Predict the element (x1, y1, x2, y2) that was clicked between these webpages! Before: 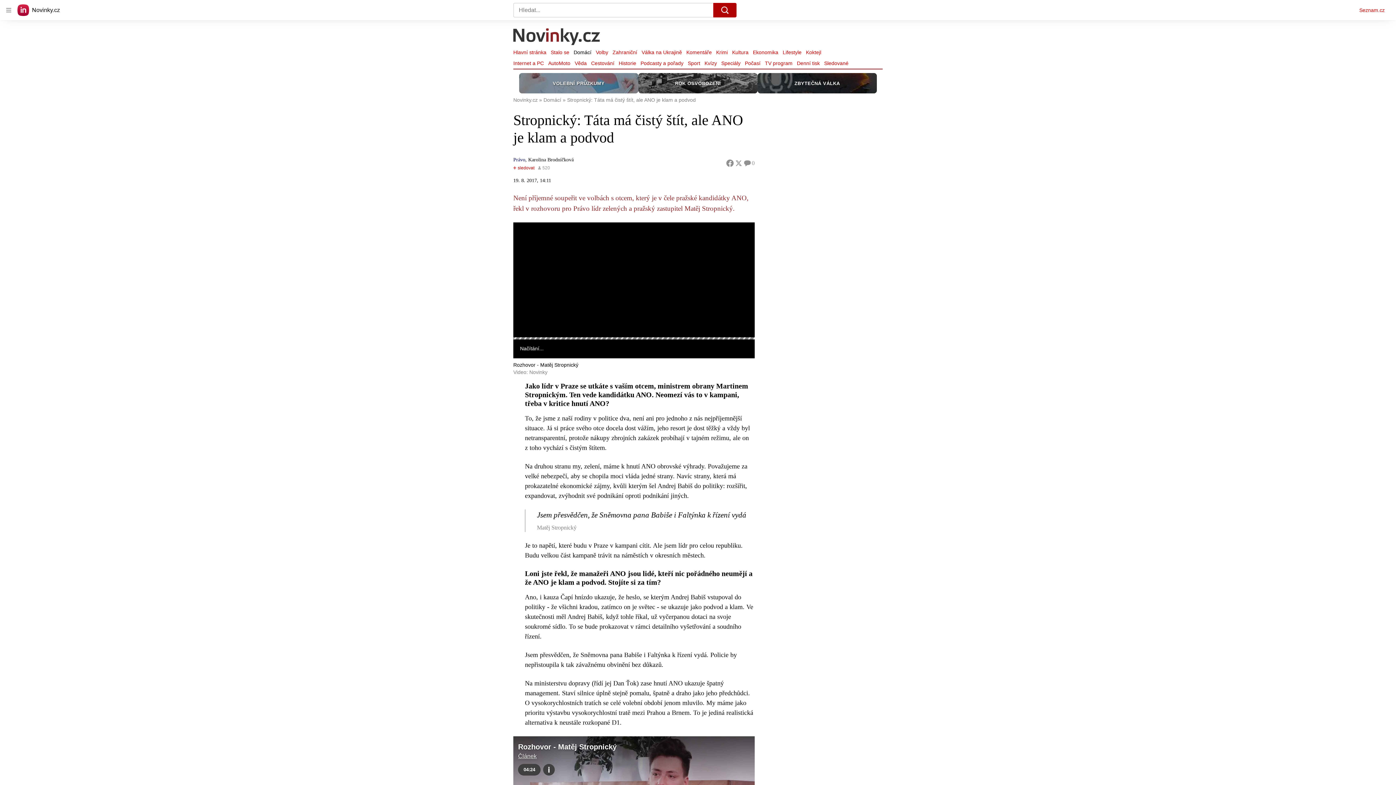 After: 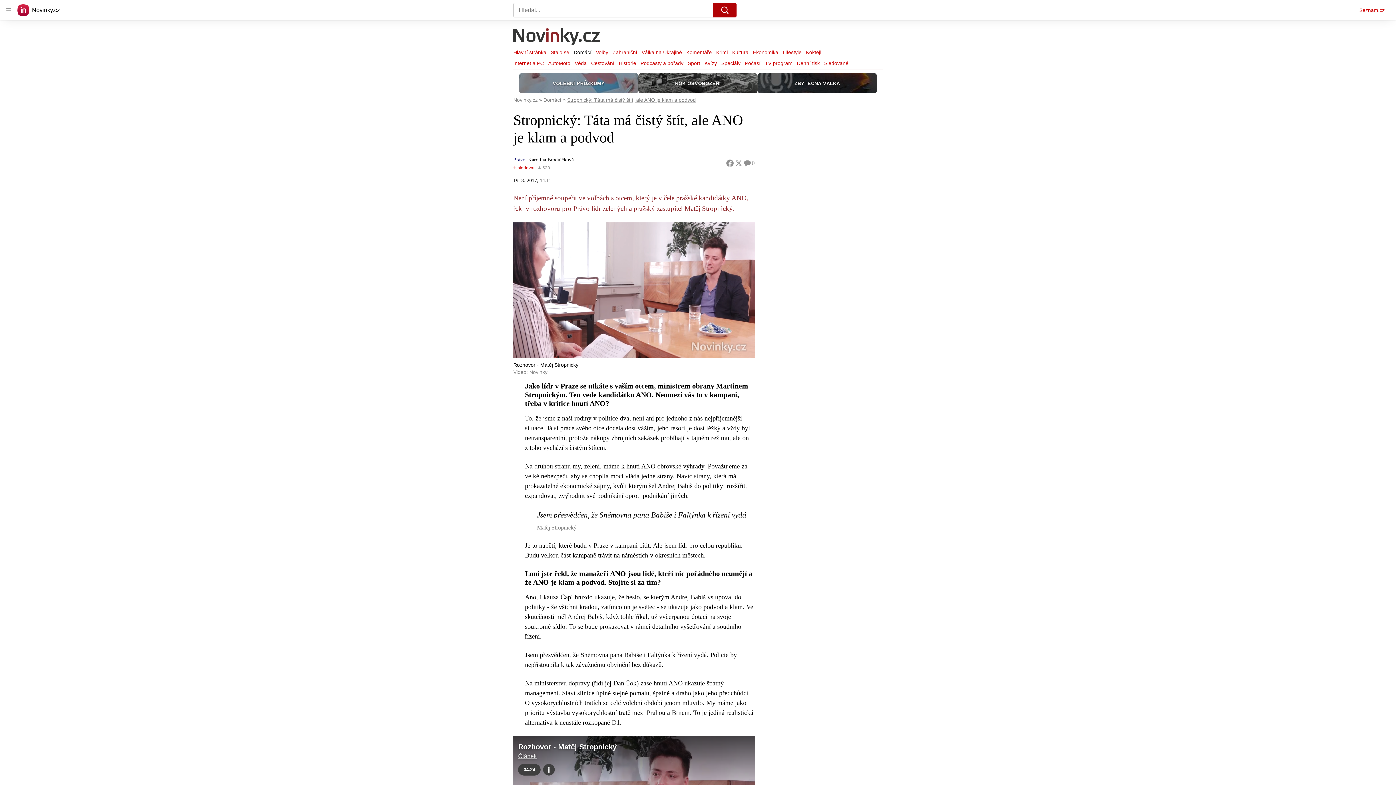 Action: bbox: (567, 97, 696, 102) label: Stropnický: Táta má čistý štít, ale ANO je klam a podvod